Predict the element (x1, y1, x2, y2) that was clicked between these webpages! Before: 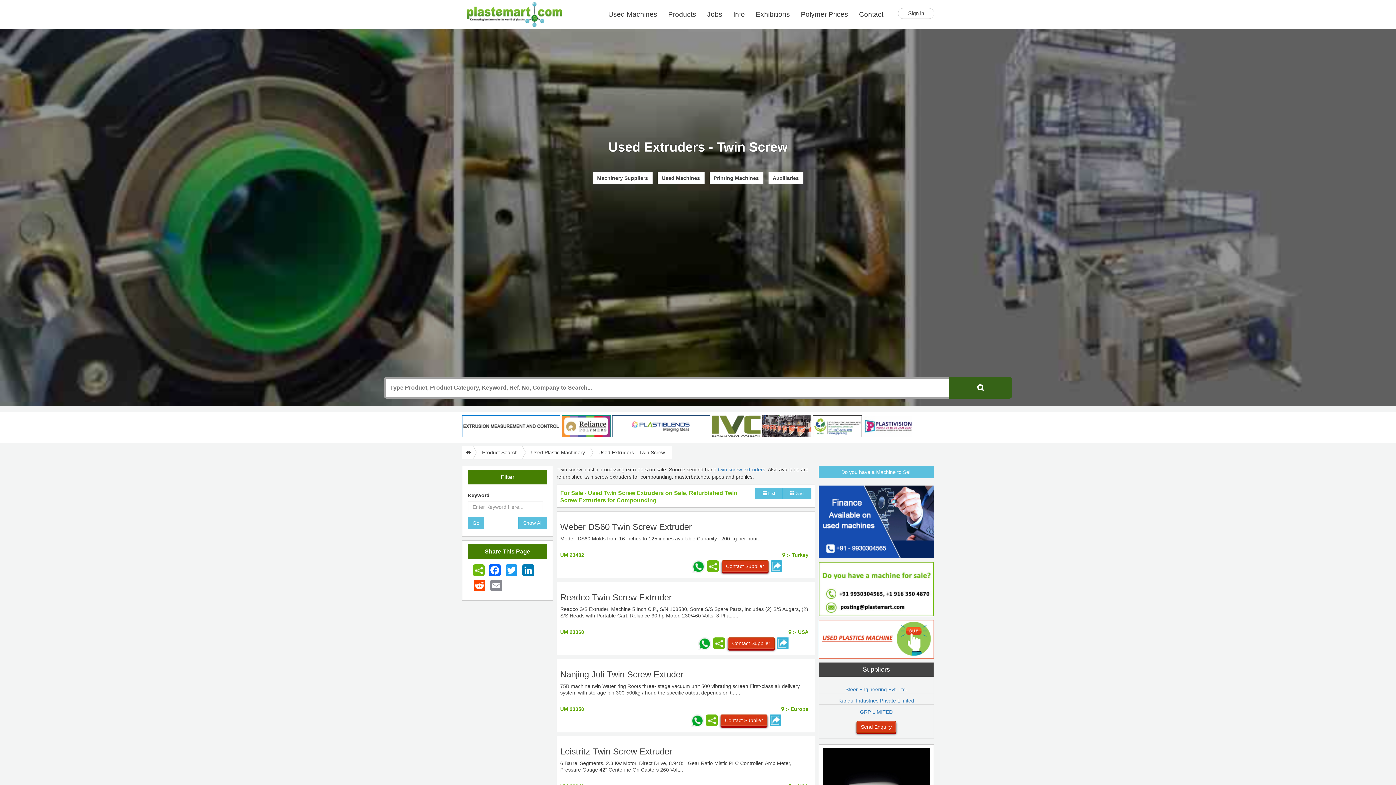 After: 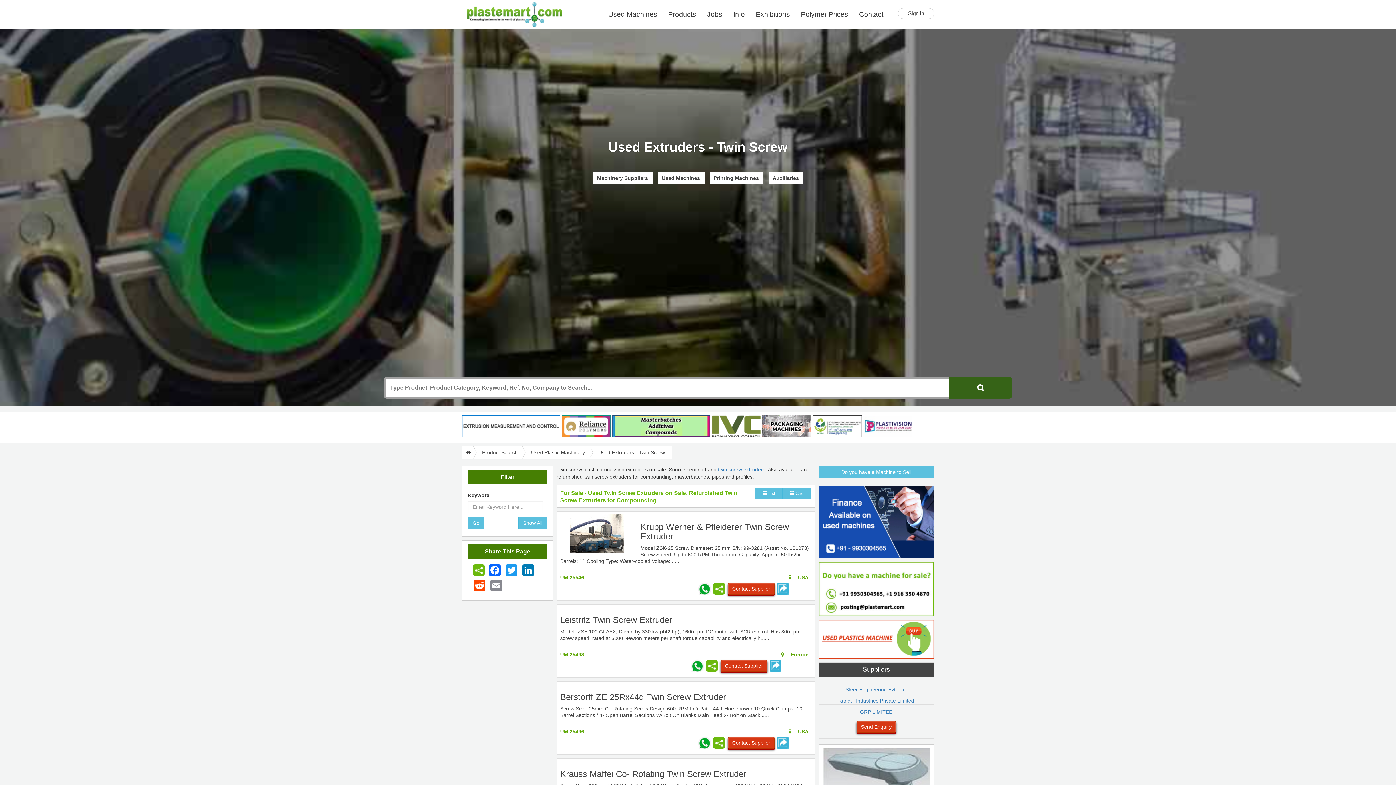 Action: bbox: (518, 517, 547, 529) label: Show All